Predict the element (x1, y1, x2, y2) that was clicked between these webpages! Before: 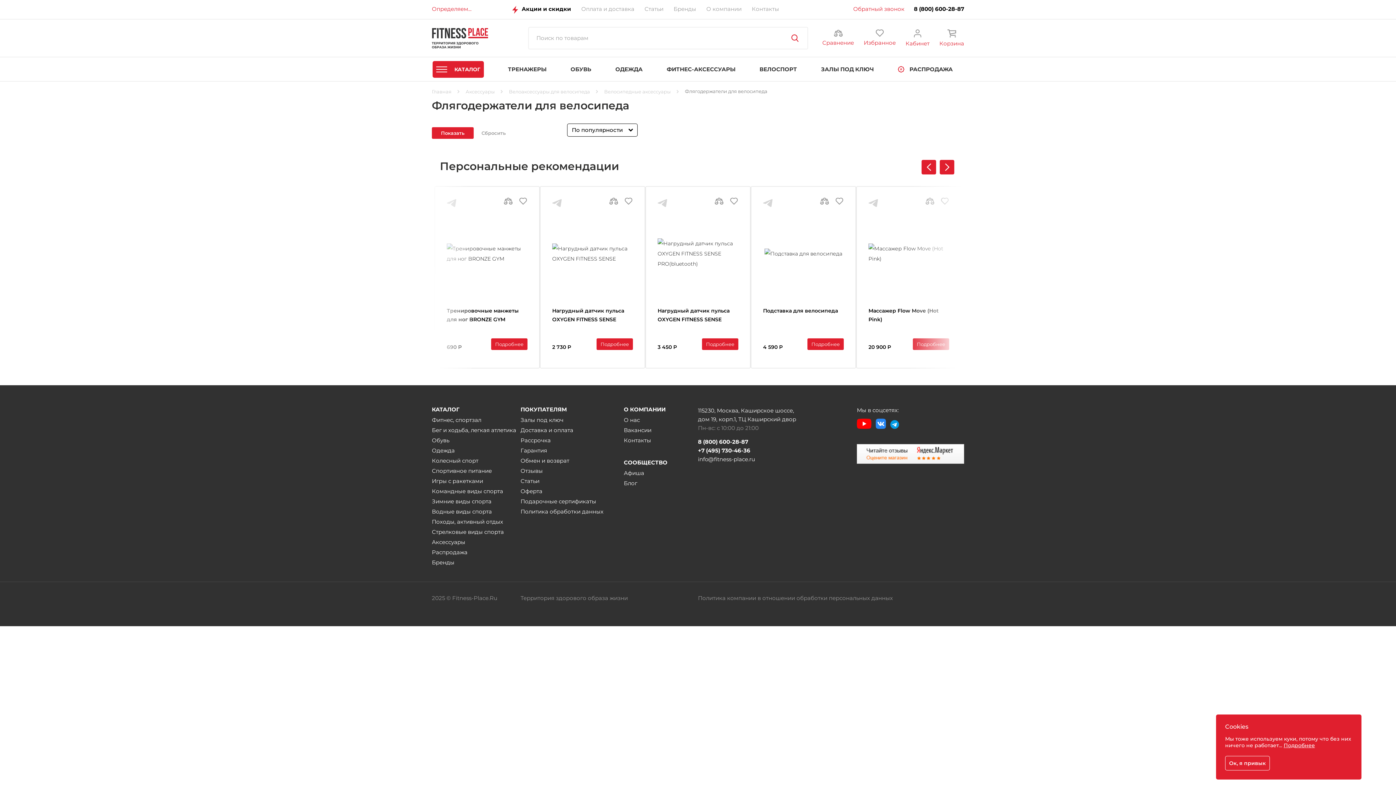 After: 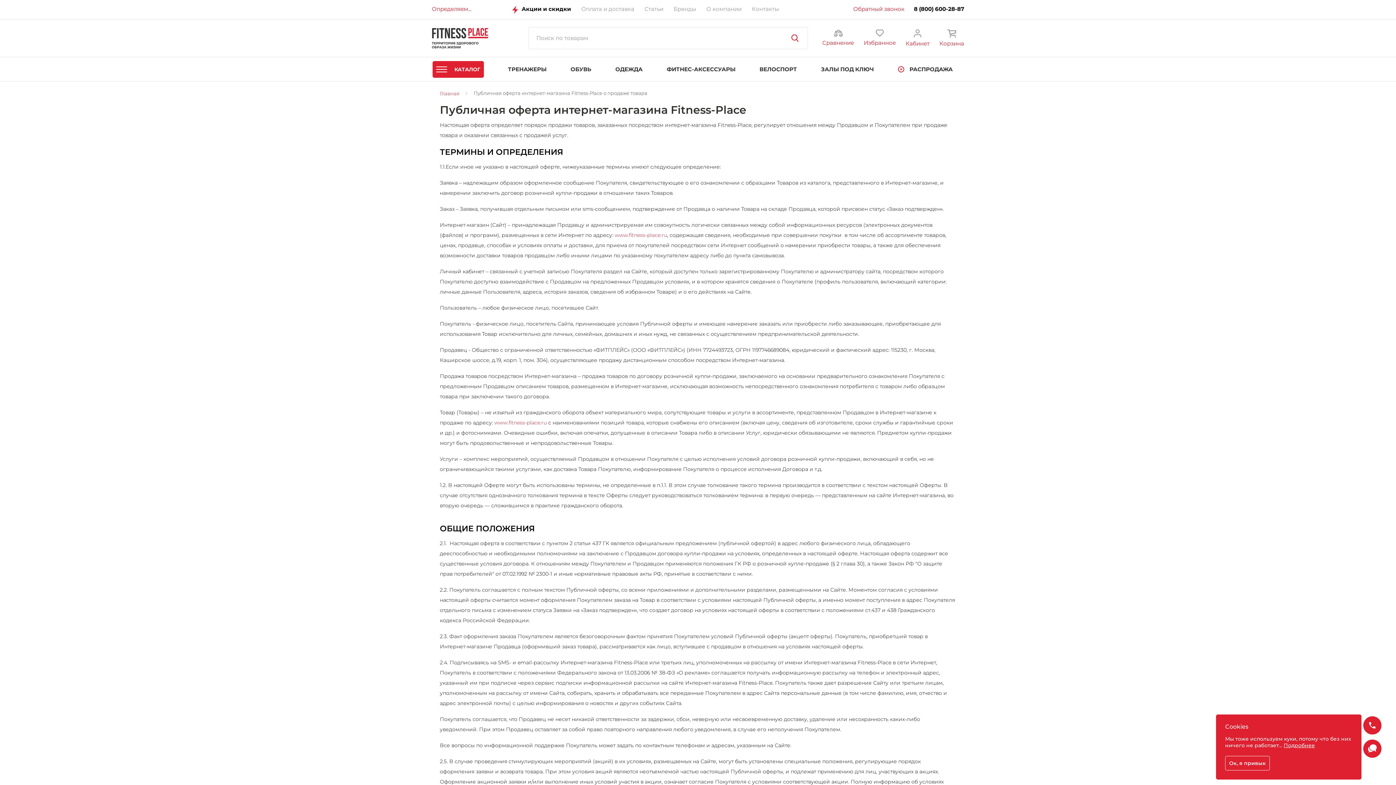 Action: label: Оферта bbox: (520, 487, 609, 496)